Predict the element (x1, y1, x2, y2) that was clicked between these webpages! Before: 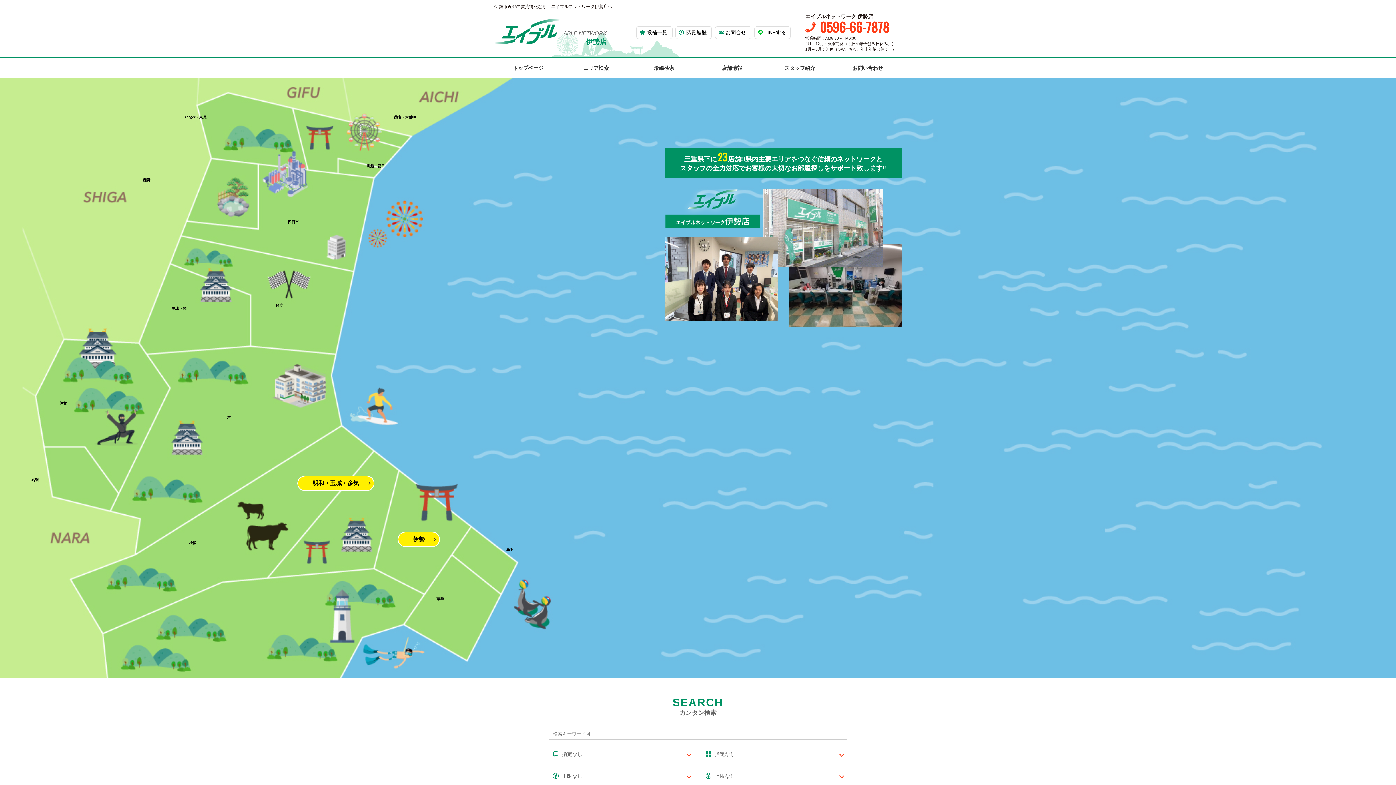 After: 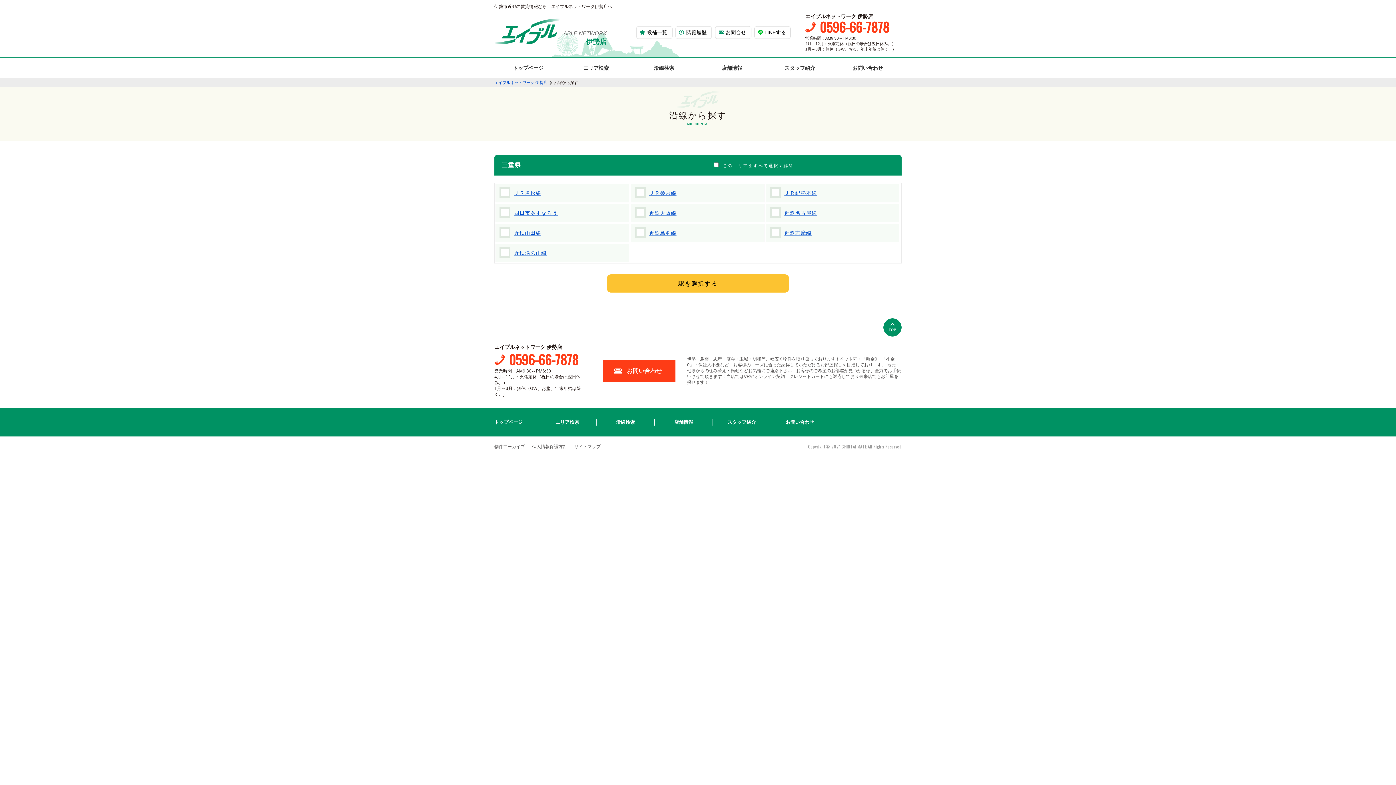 Action: bbox: (630, 58, 698, 78) label: 沿線検索